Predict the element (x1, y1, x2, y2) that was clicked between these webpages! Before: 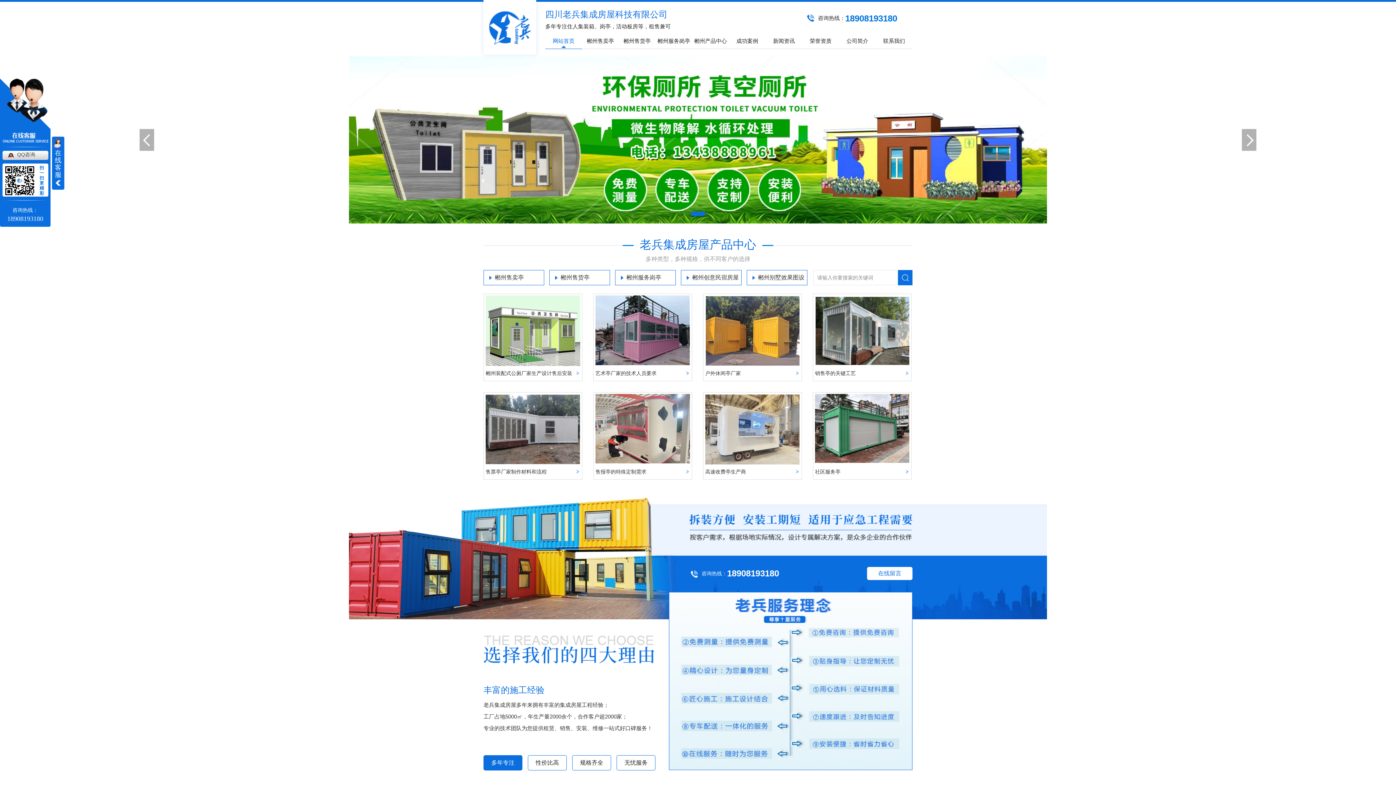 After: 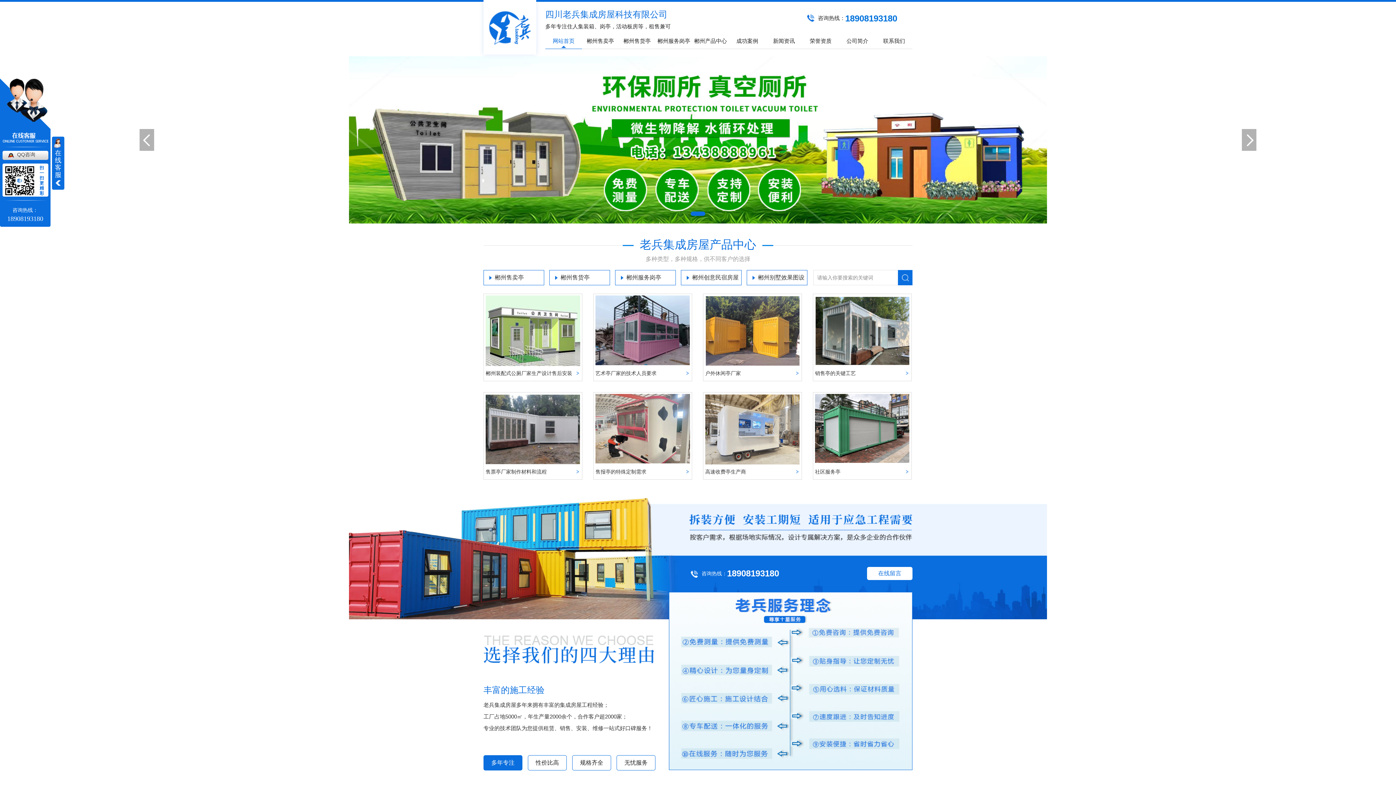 Action: bbox: (2, 151, 35, 157) label: QQ咨询